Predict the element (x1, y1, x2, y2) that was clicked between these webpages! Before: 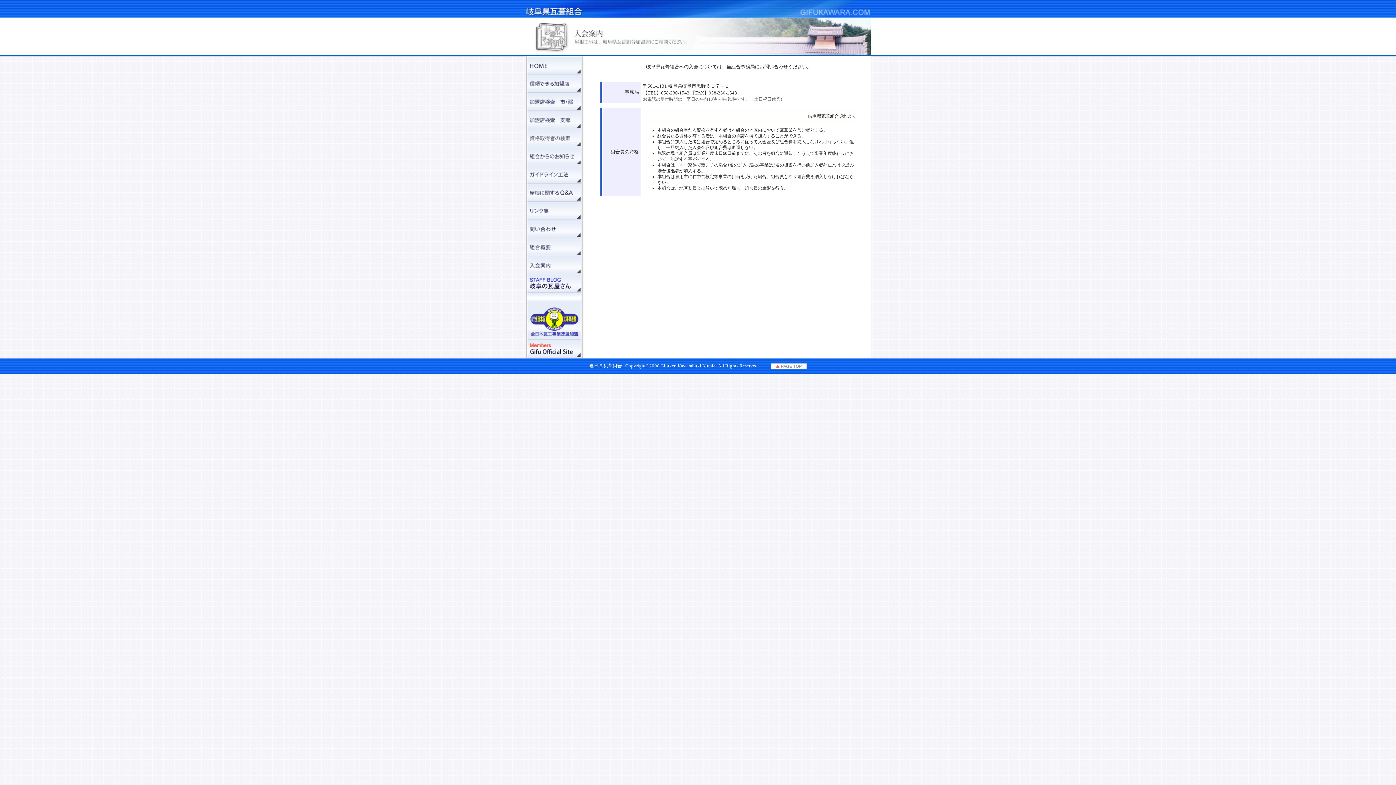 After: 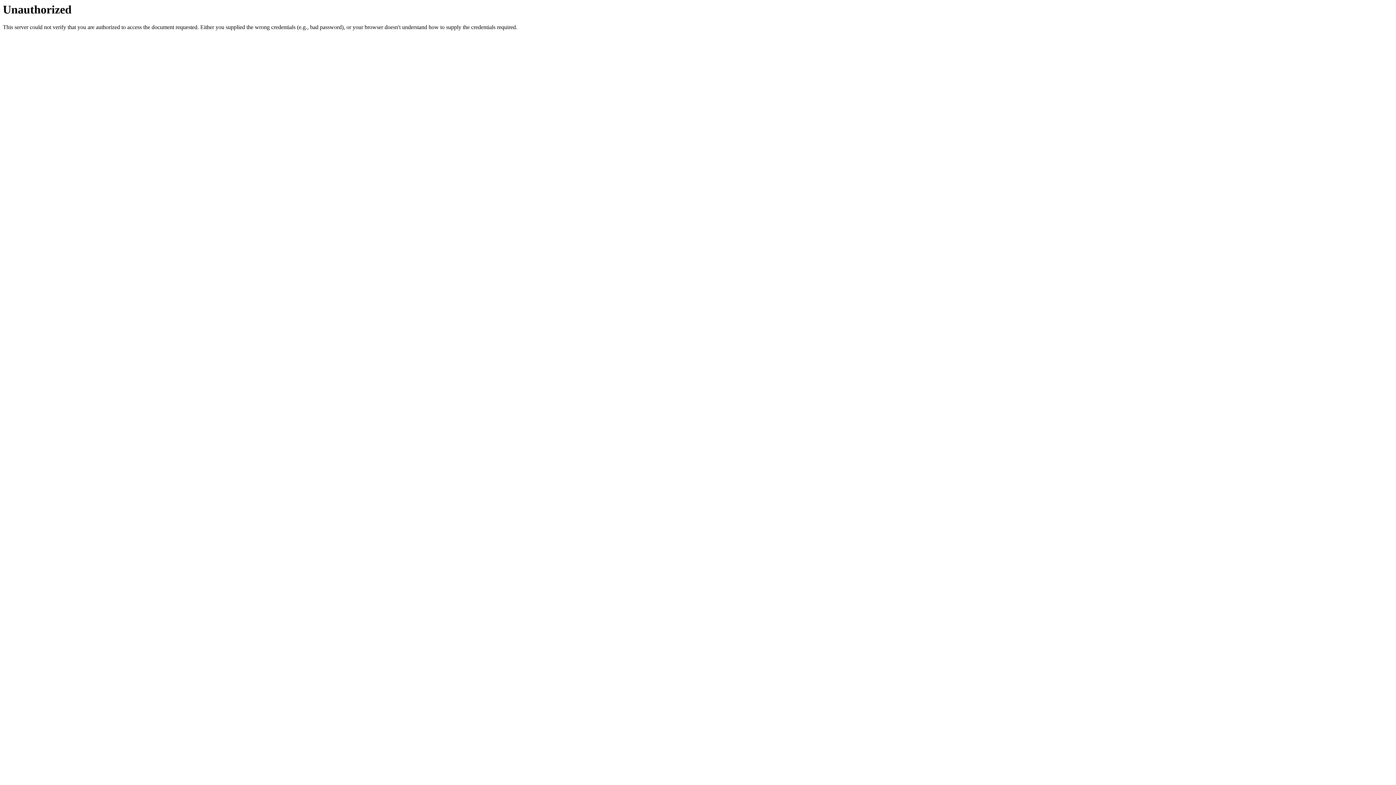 Action: bbox: (525, 353, 587, 359)